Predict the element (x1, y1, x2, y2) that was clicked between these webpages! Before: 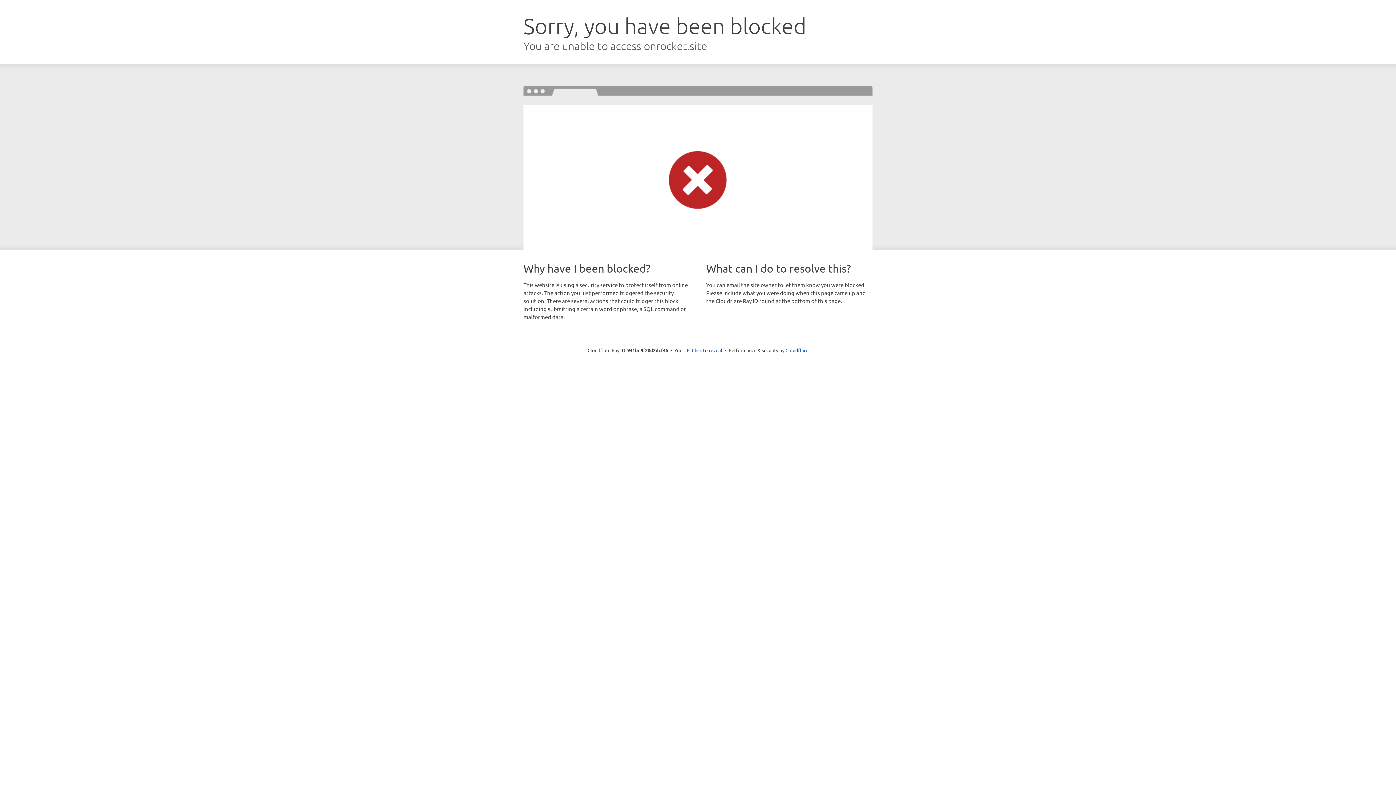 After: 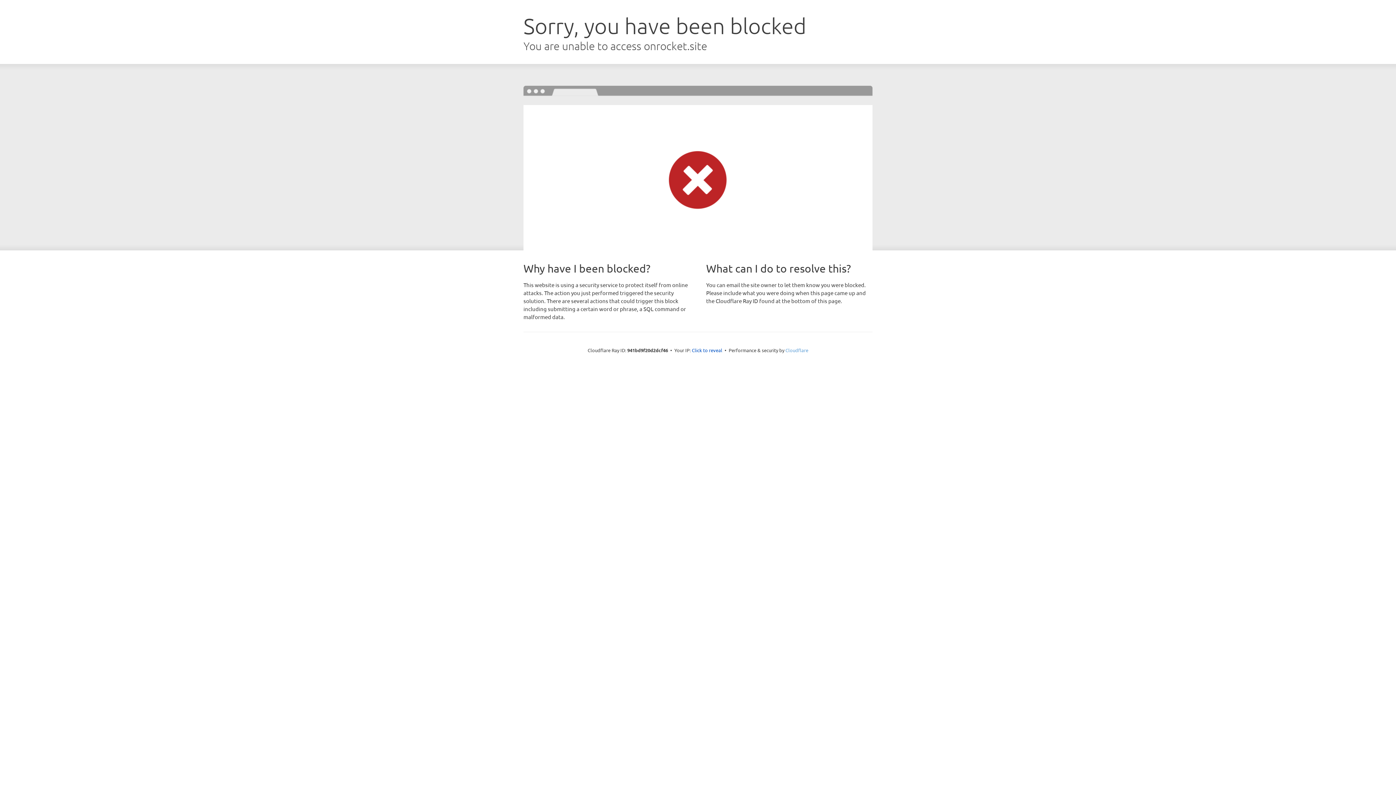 Action: bbox: (785, 347, 808, 353) label: Cloudflare